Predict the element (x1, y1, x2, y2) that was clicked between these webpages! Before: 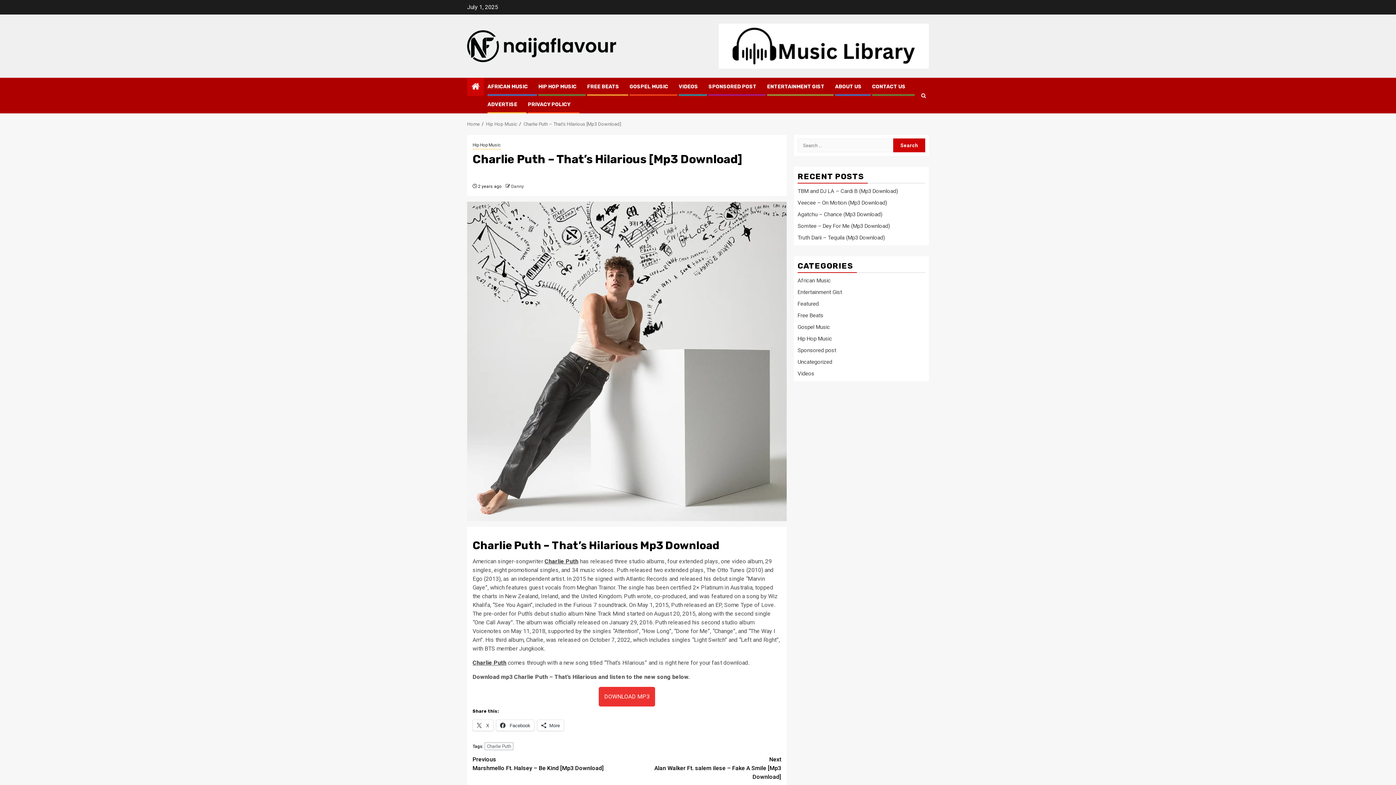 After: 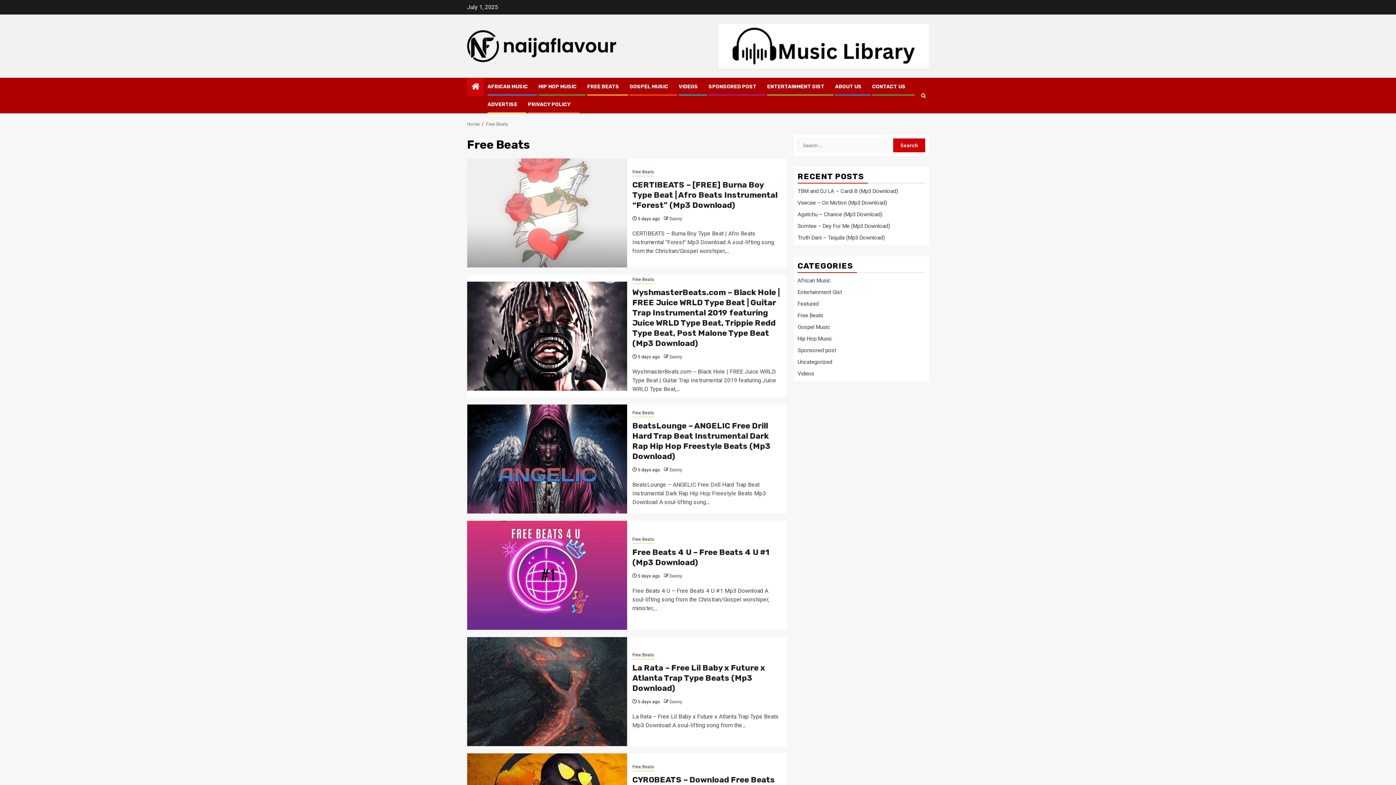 Action: label: Free Beats bbox: (797, 312, 823, 318)